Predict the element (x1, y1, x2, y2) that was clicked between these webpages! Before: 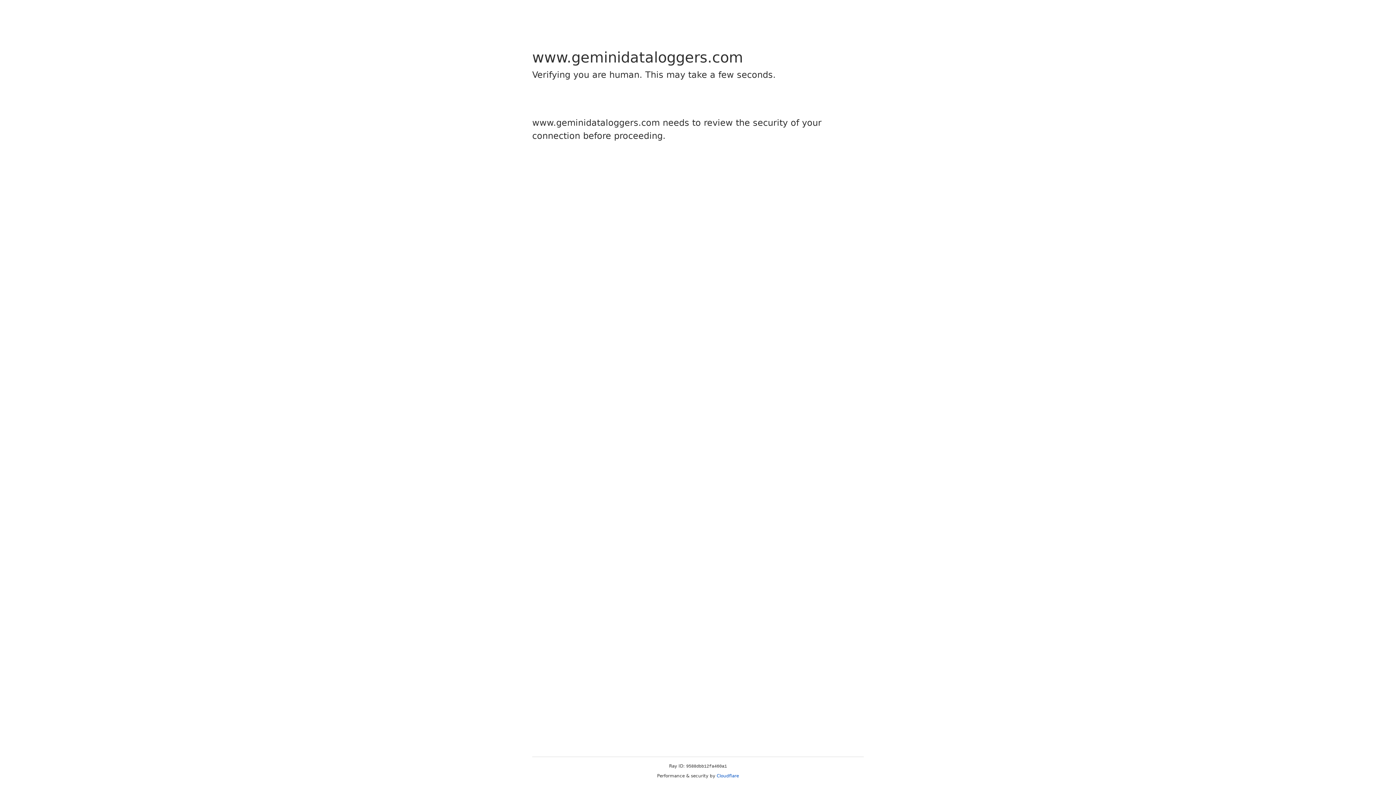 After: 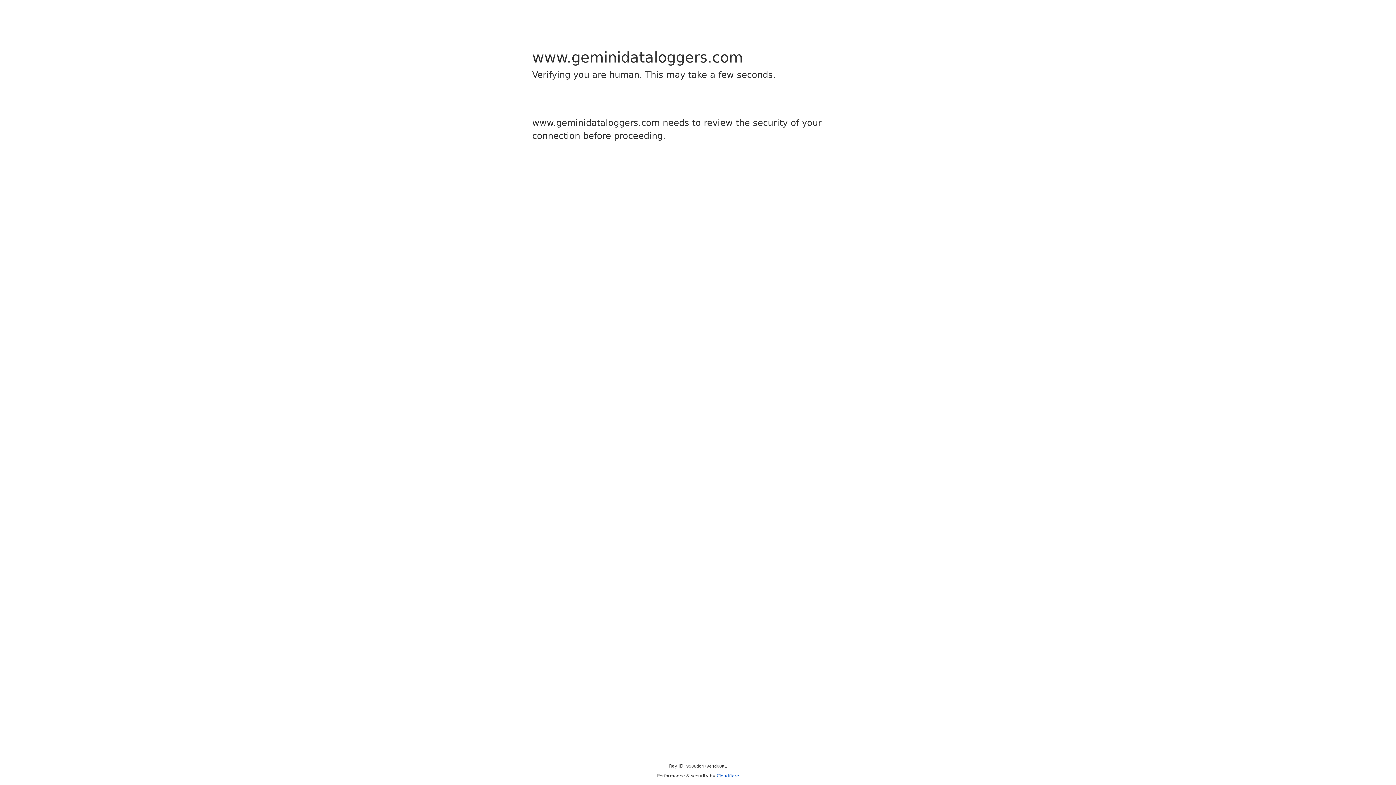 Action: bbox: (716, 773, 739, 778) label: Cloudflare